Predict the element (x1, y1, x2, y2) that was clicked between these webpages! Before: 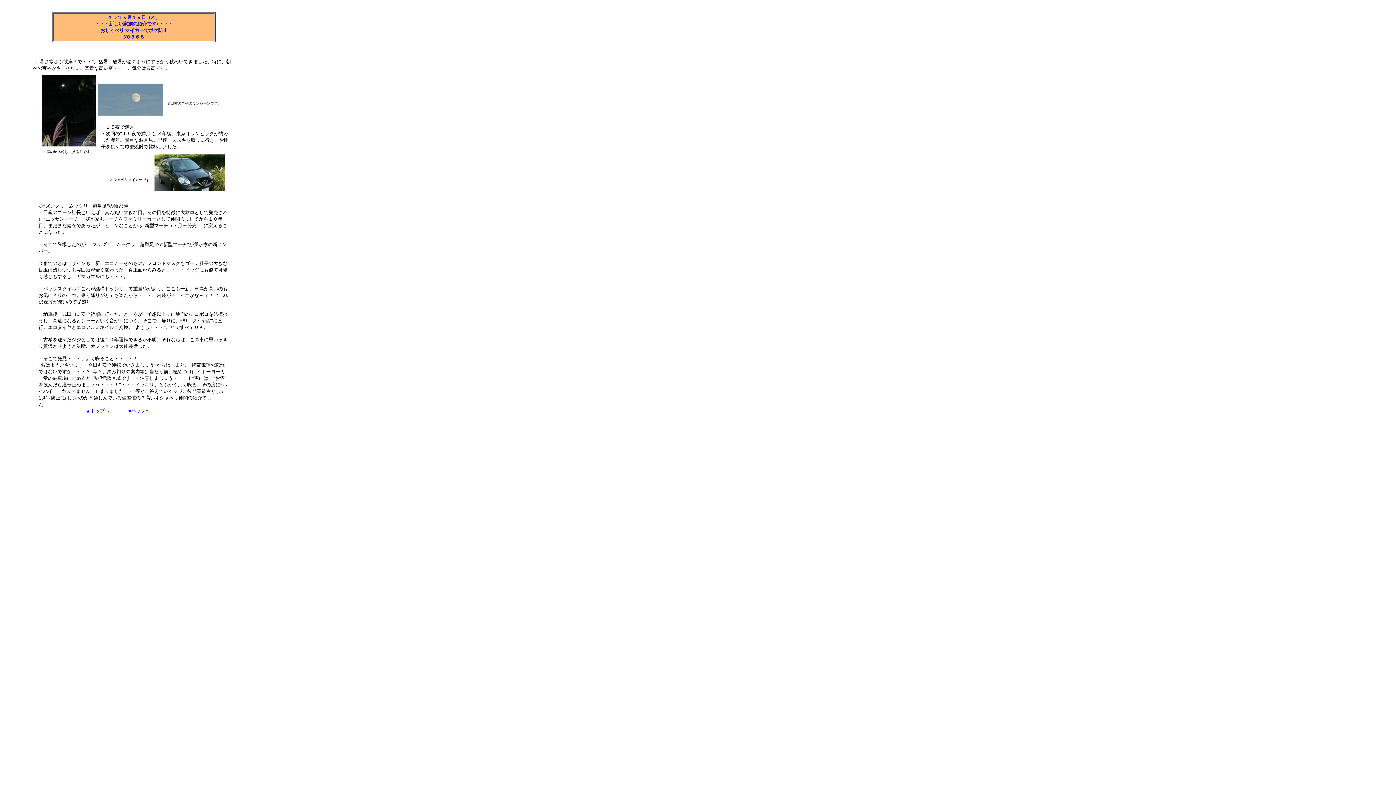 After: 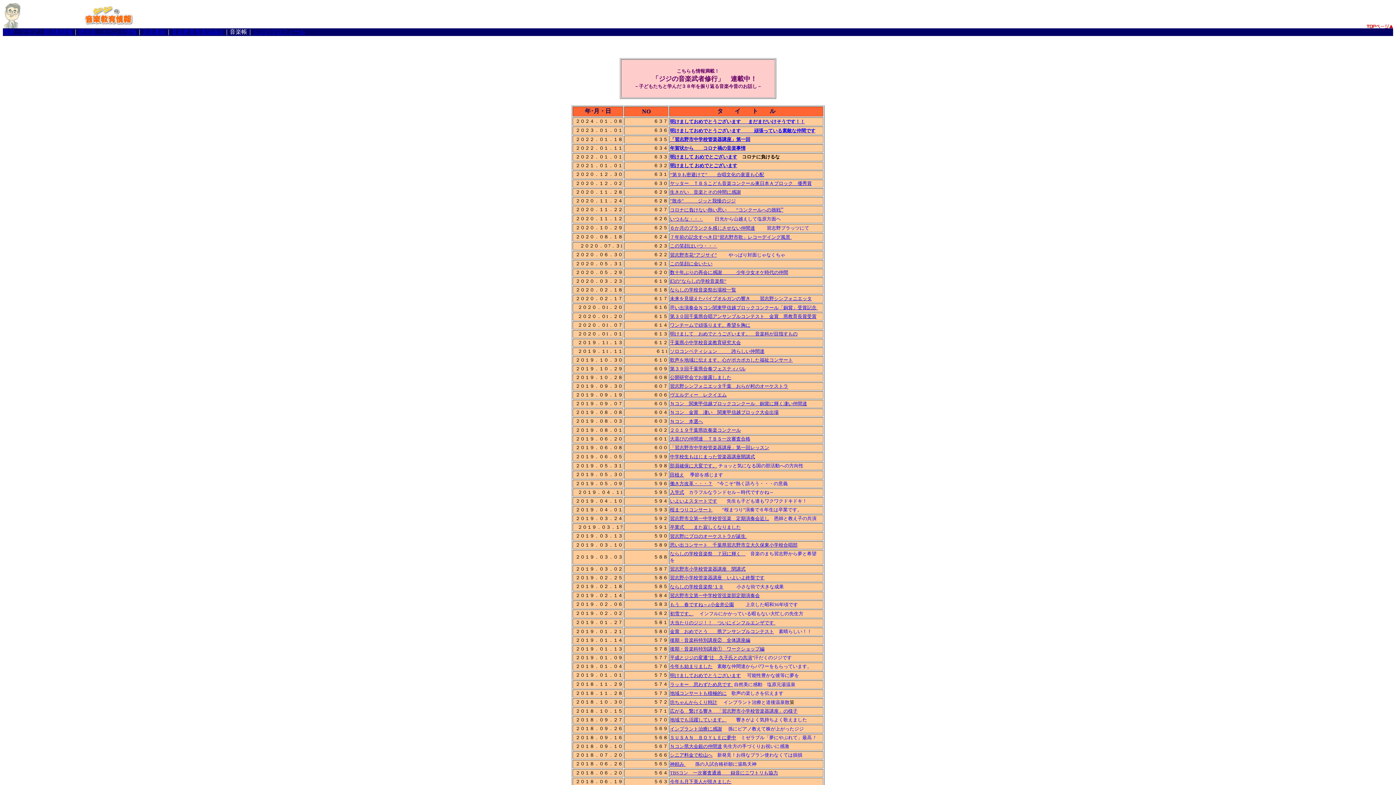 Action: bbox: (128, 408, 150, 413) label: ■バックヘ